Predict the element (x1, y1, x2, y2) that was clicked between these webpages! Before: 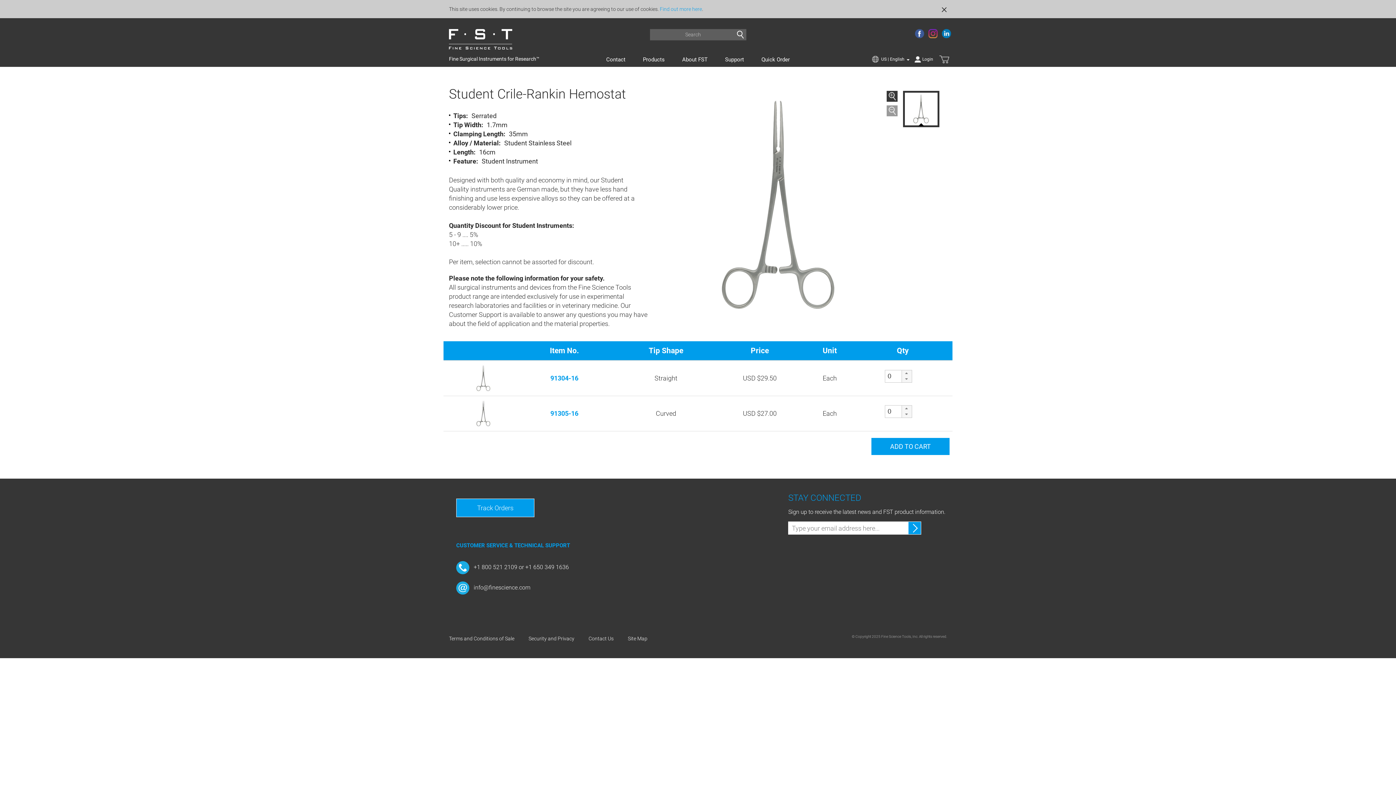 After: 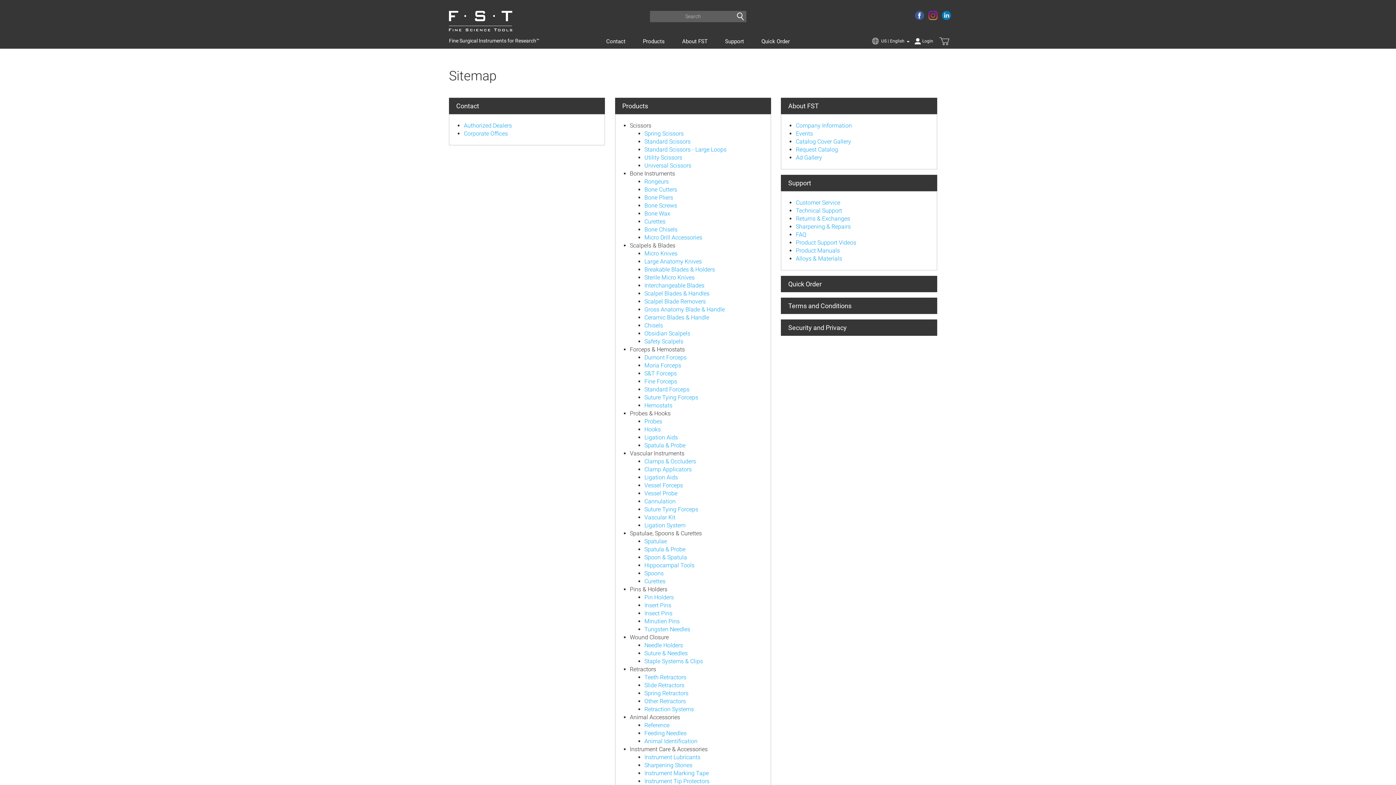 Action: bbox: (628, 636, 647, 641) label: Site Map